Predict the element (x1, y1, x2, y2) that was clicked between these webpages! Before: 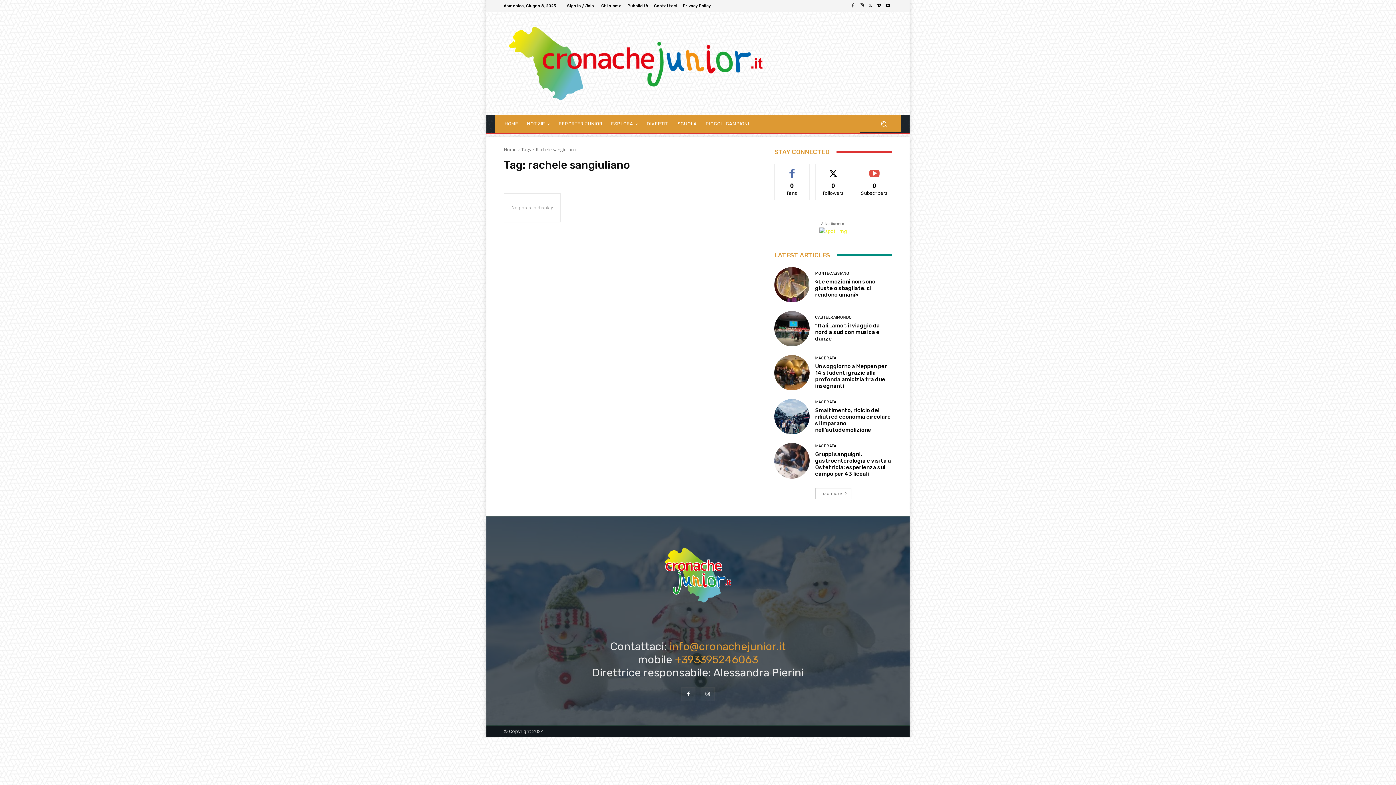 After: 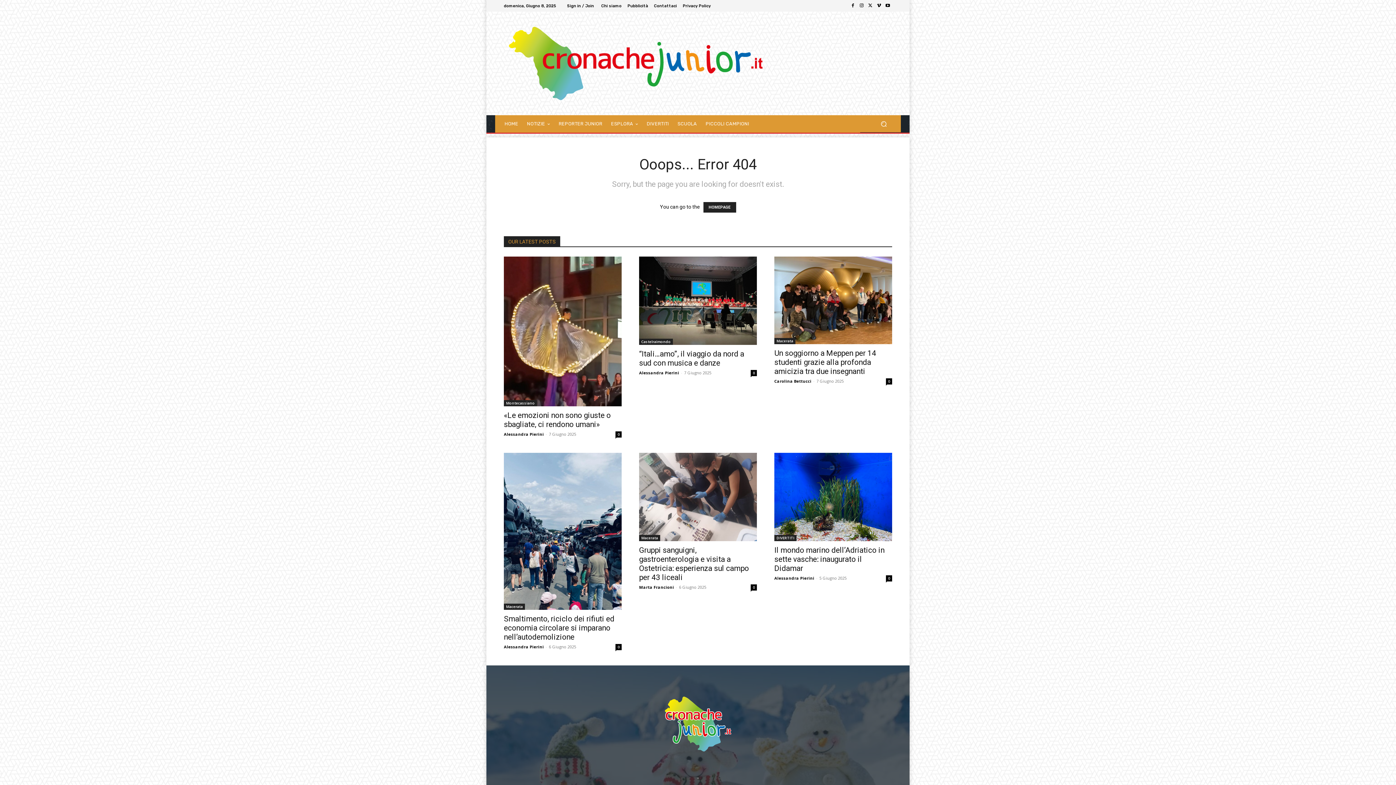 Action: label: HOME bbox: (500, 115, 522, 132)